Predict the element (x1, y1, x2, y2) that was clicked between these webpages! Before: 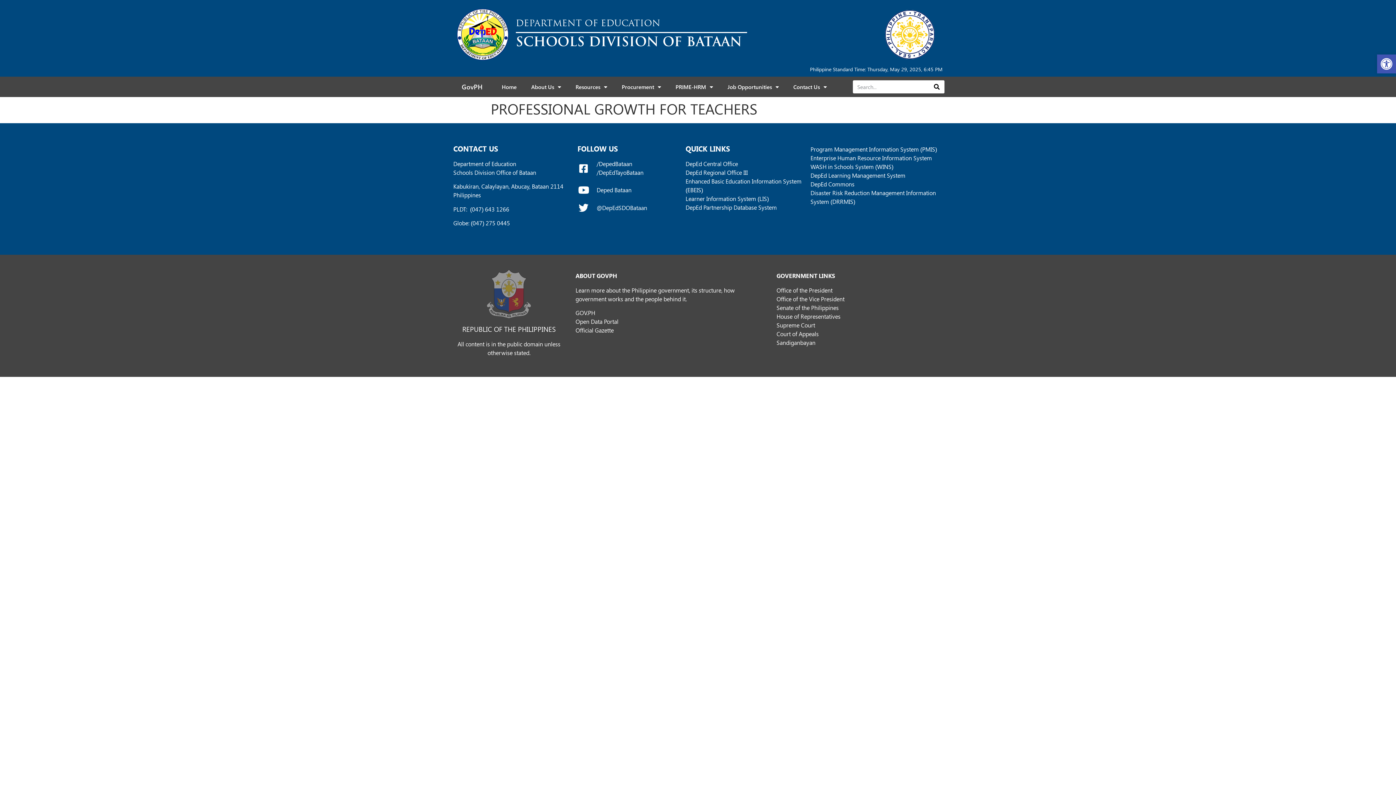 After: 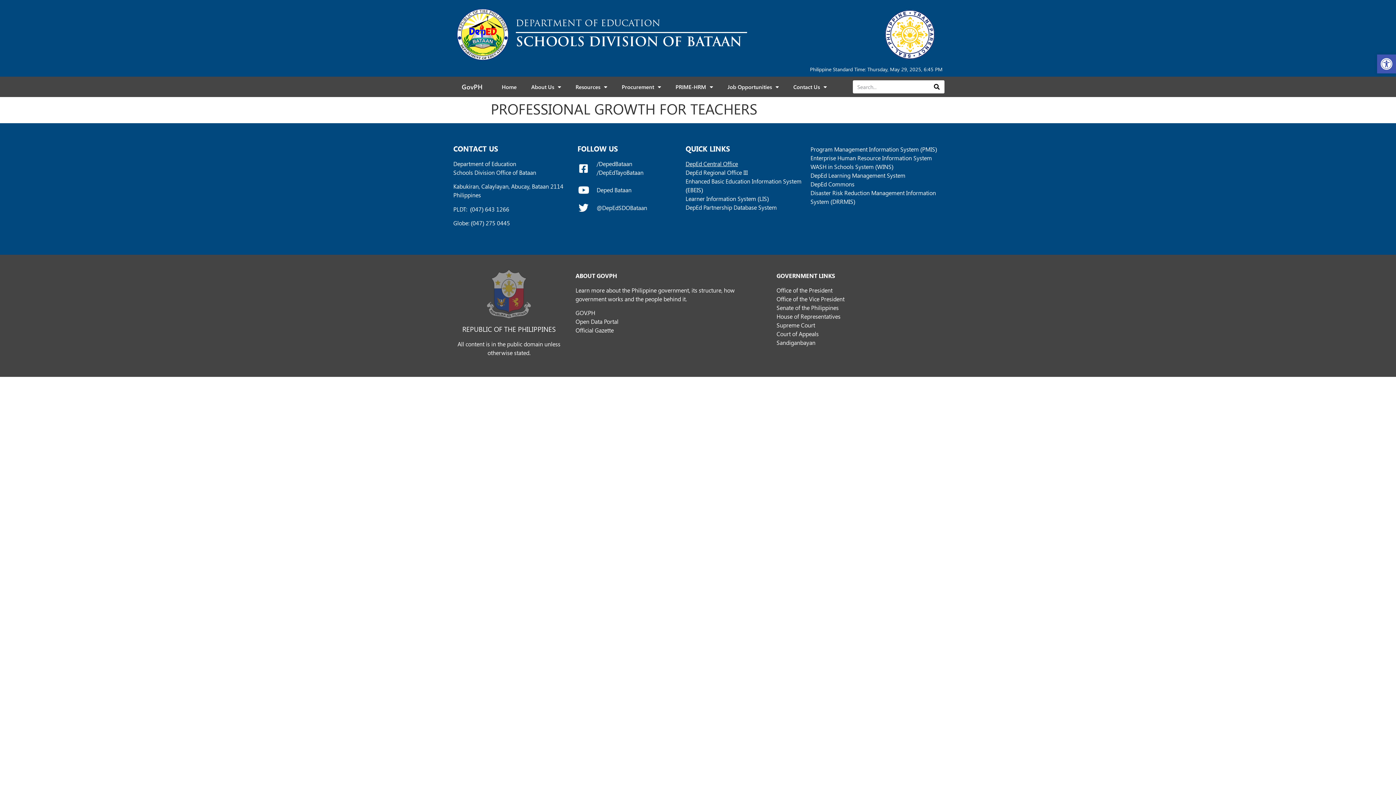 Action: label: DepEd Central Office bbox: (685, 159, 738, 168)